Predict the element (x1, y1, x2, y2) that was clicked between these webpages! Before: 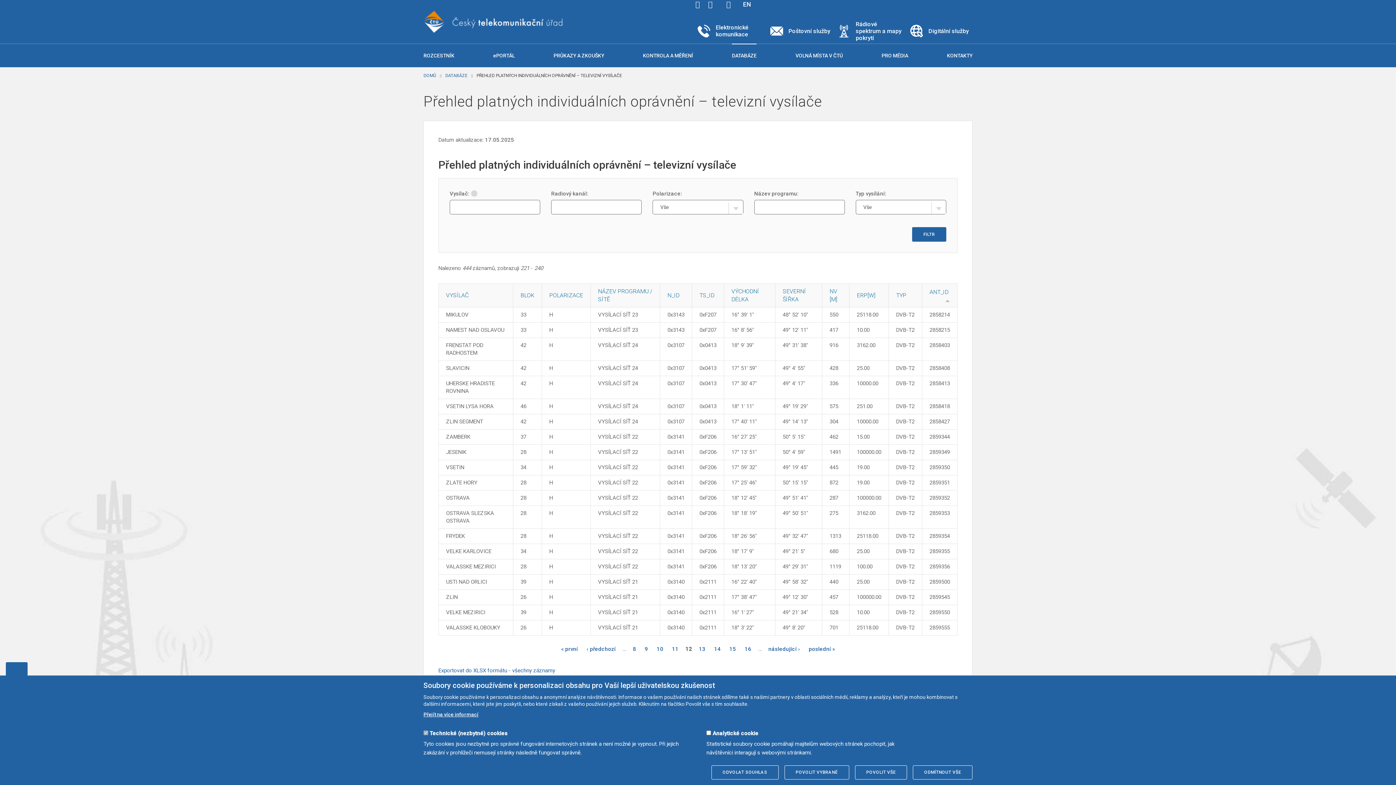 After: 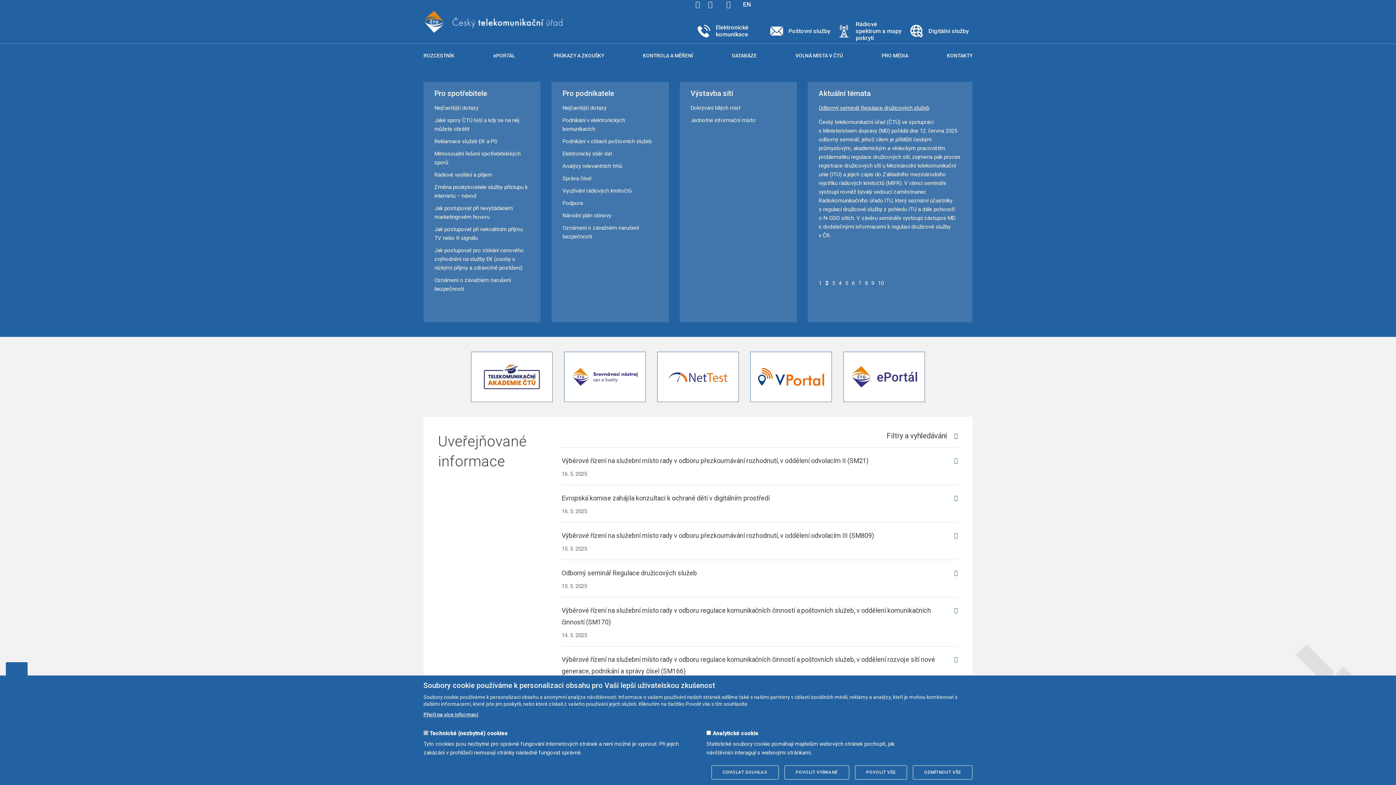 Action: bbox: (423, 10, 562, 32)